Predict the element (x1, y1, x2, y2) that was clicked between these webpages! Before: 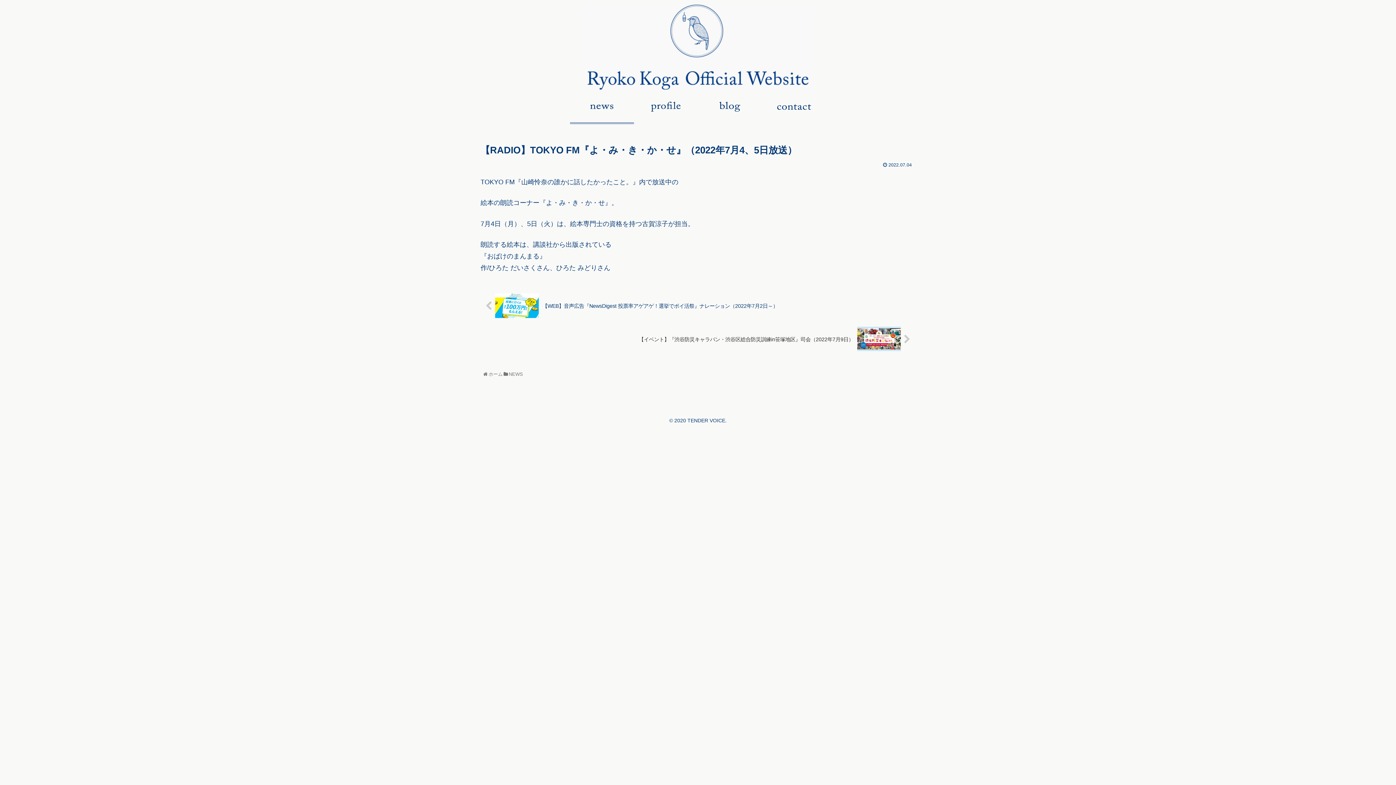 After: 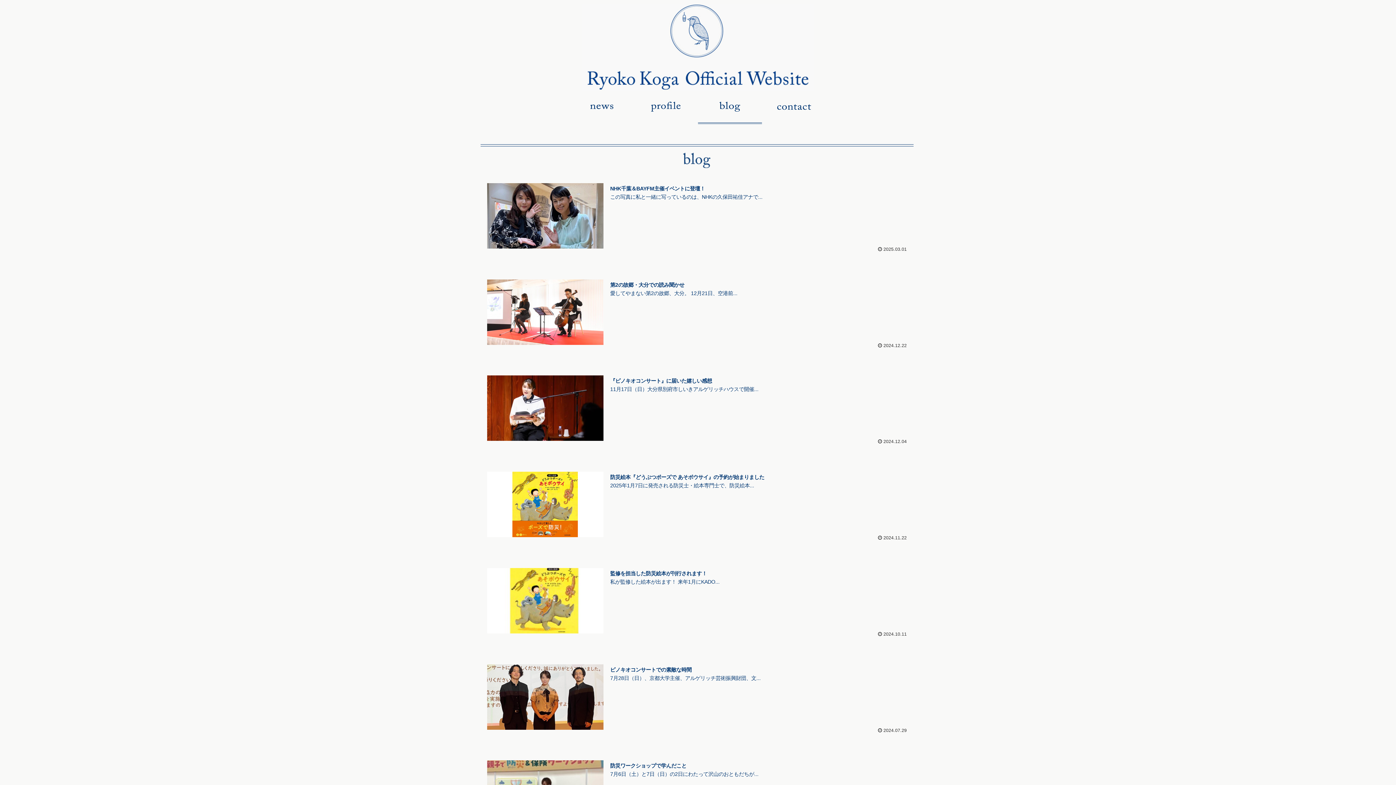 Action: bbox: (698, 100, 762, 122)